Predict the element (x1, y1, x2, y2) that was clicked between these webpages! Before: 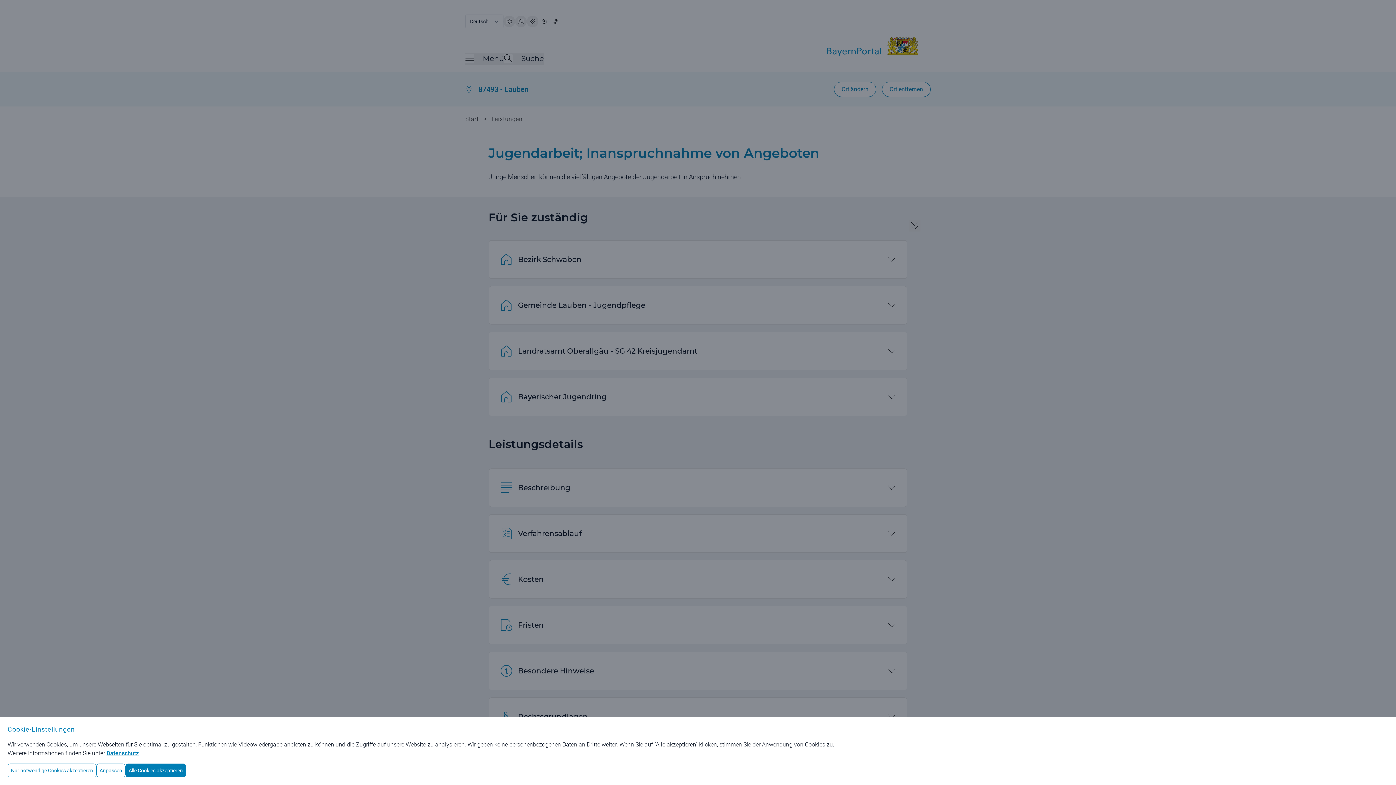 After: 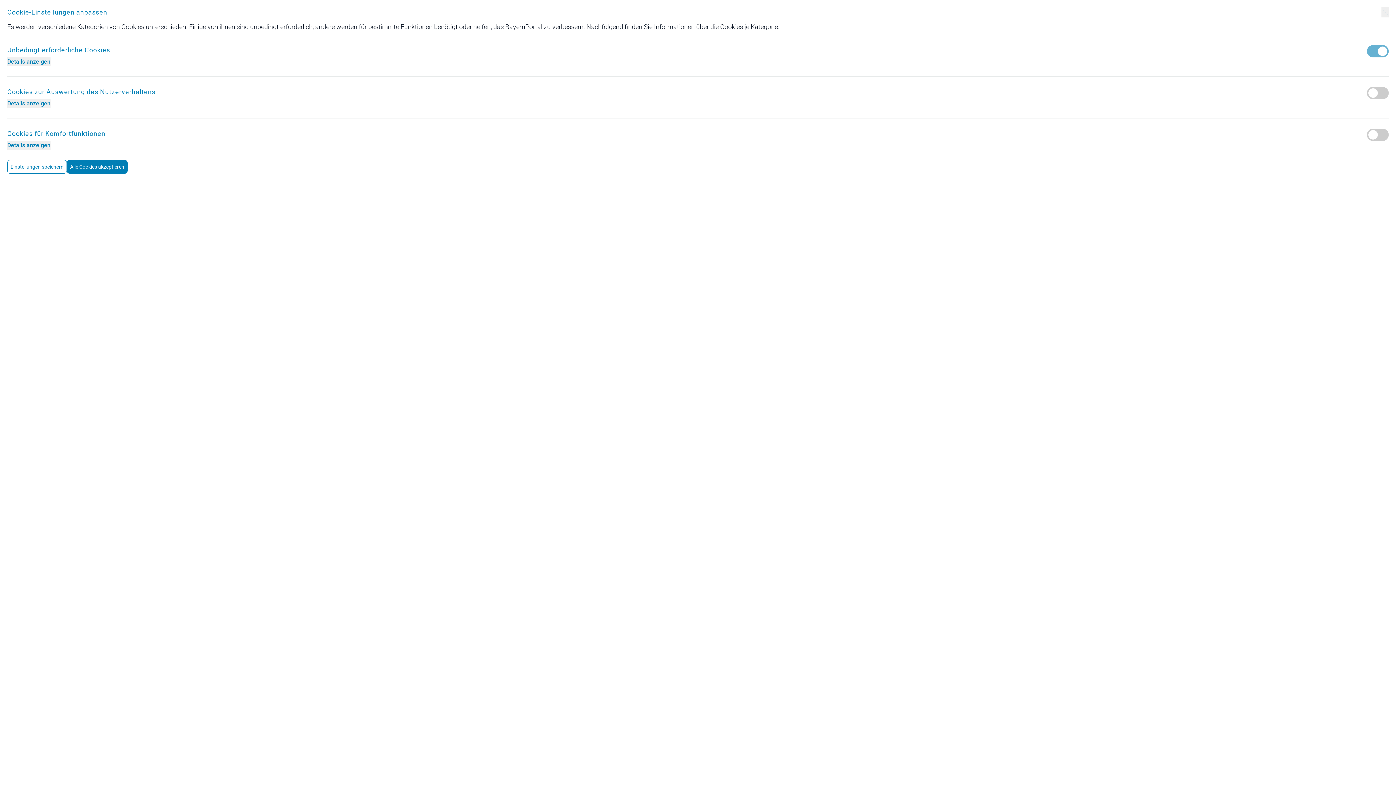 Action: bbox: (96, 764, 125, 777) label: Anpassen